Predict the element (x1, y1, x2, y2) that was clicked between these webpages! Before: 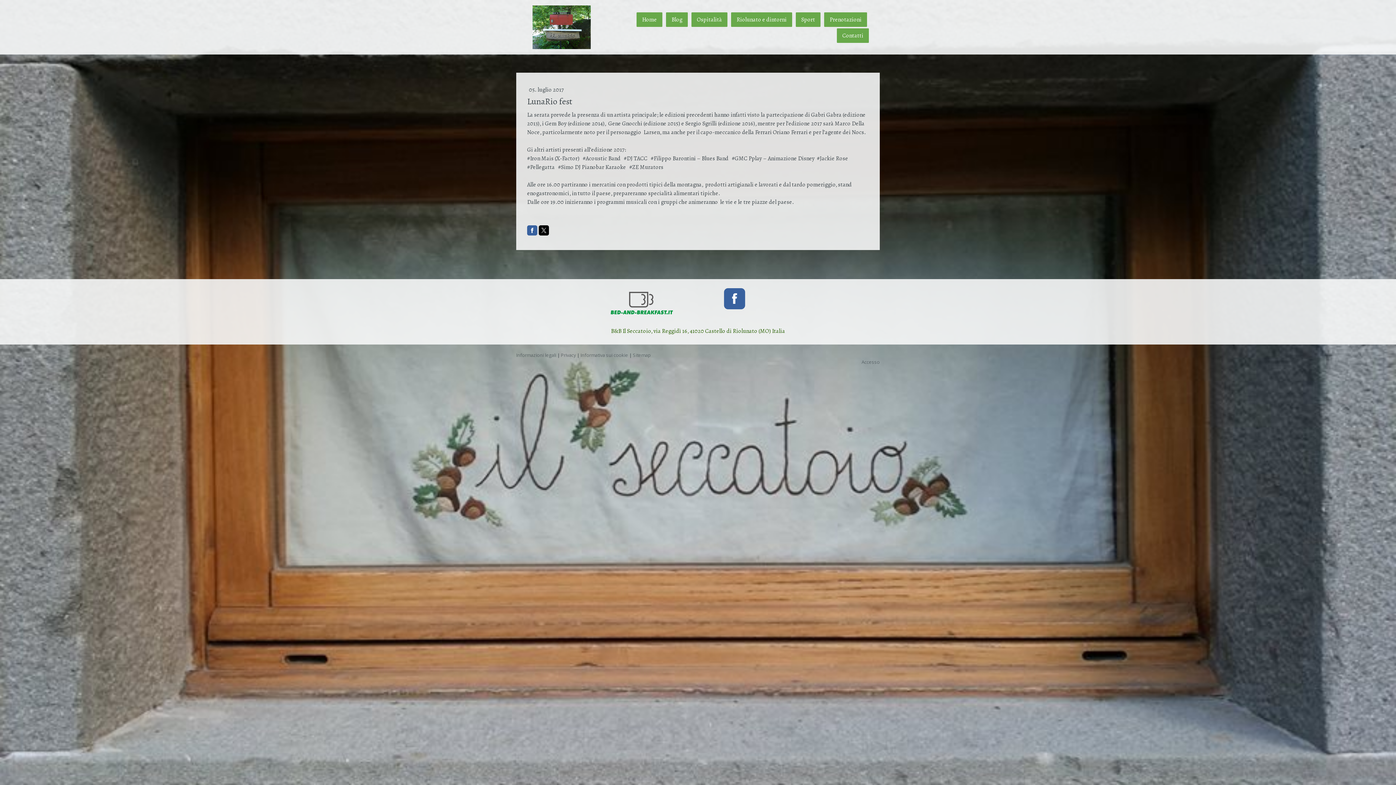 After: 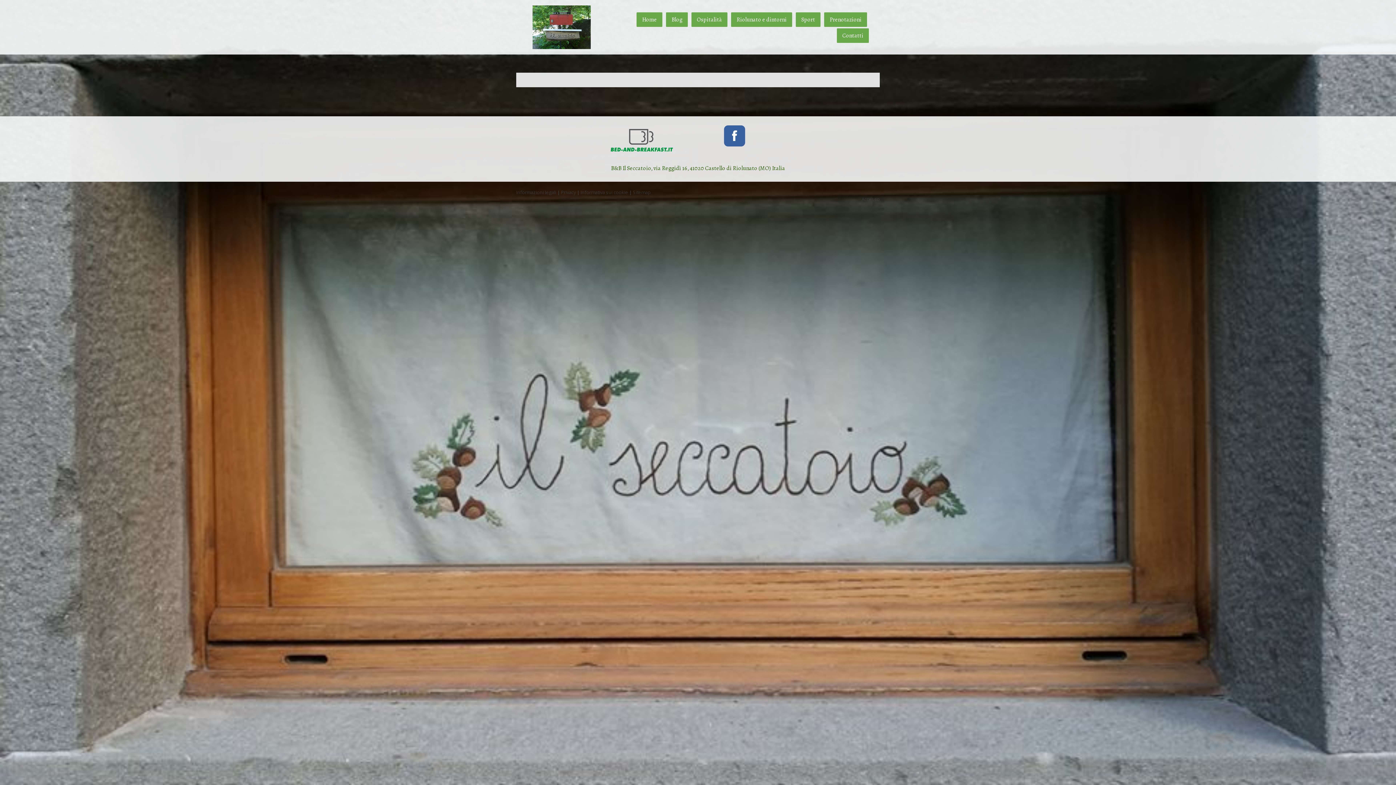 Action: bbox: (516, 352, 556, 358) label: Informazioni legali